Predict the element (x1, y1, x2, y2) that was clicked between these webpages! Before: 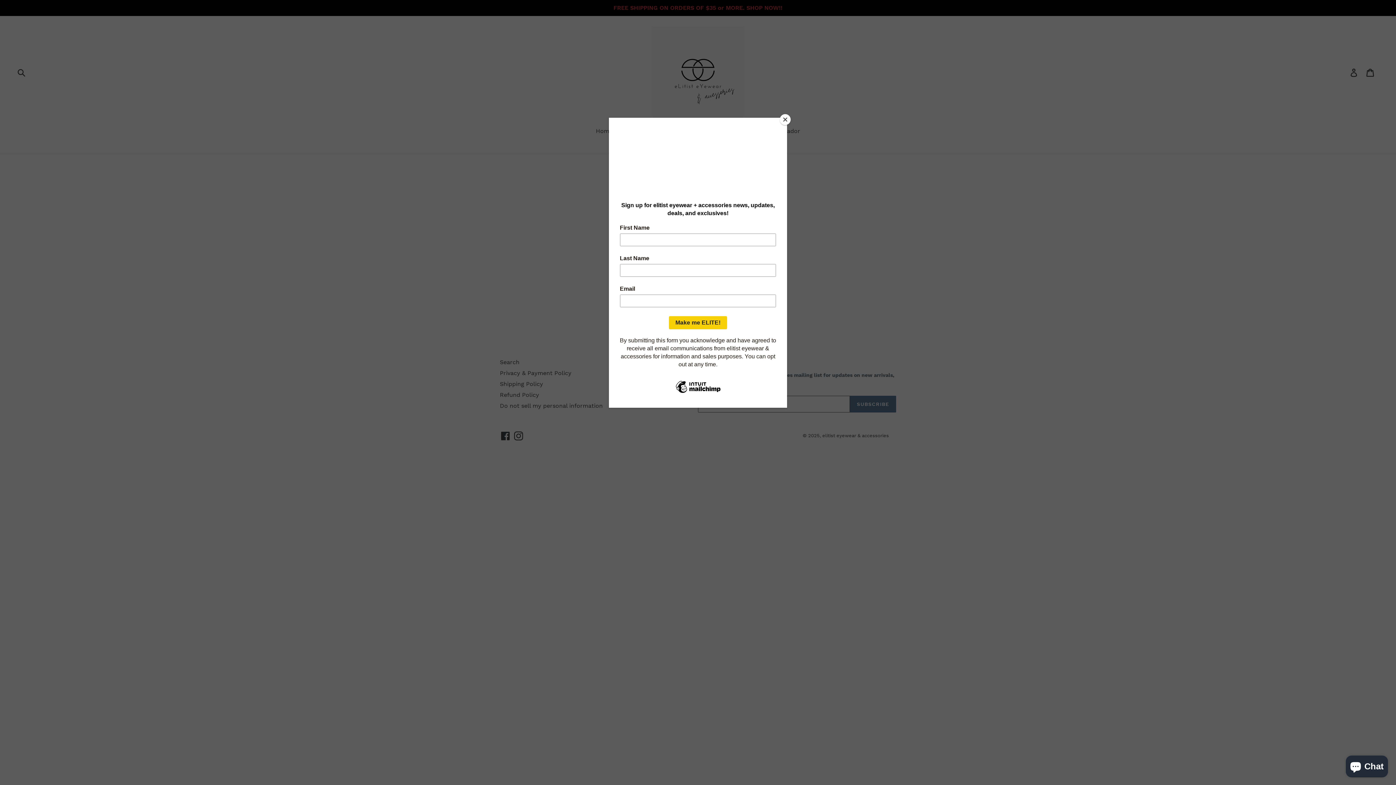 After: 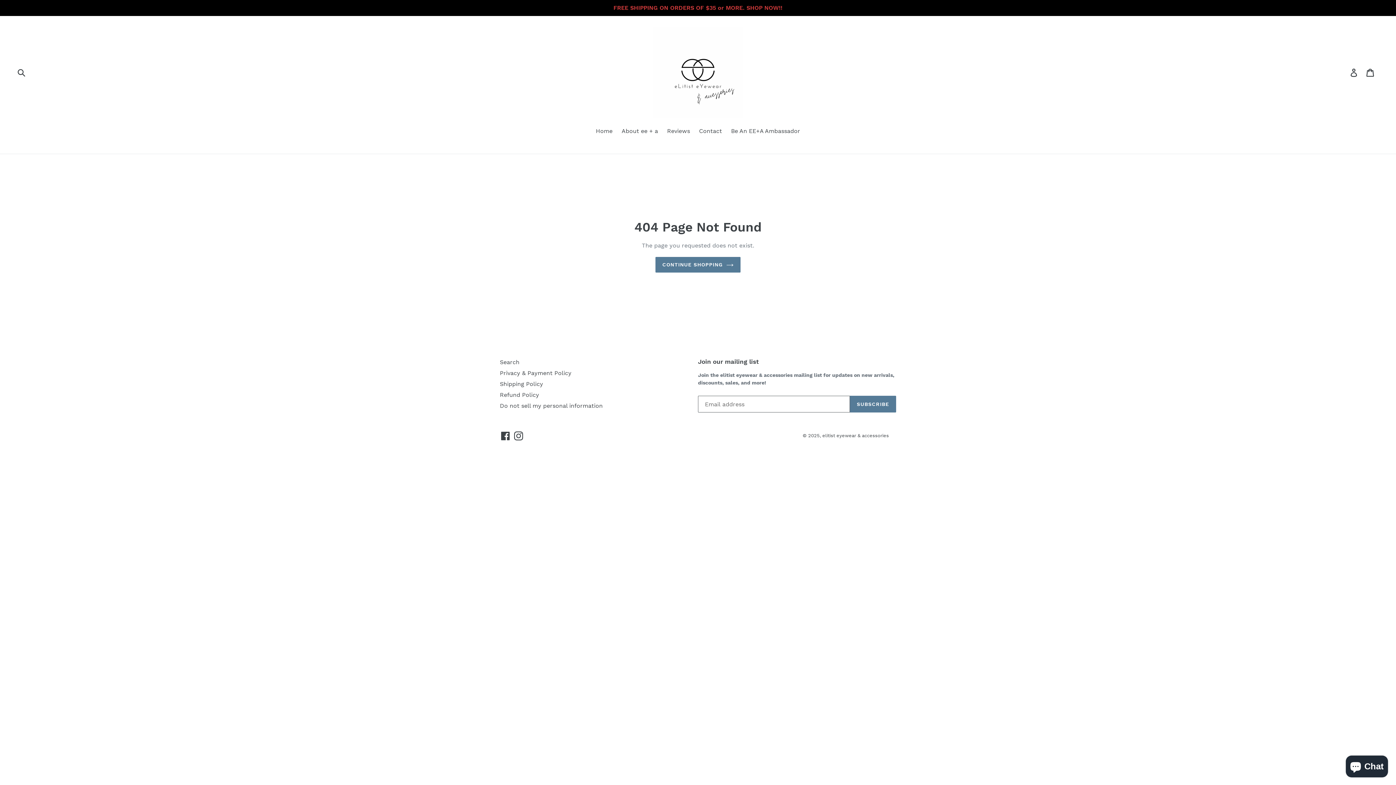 Action: label: Close bbox: (780, 114, 790, 125)